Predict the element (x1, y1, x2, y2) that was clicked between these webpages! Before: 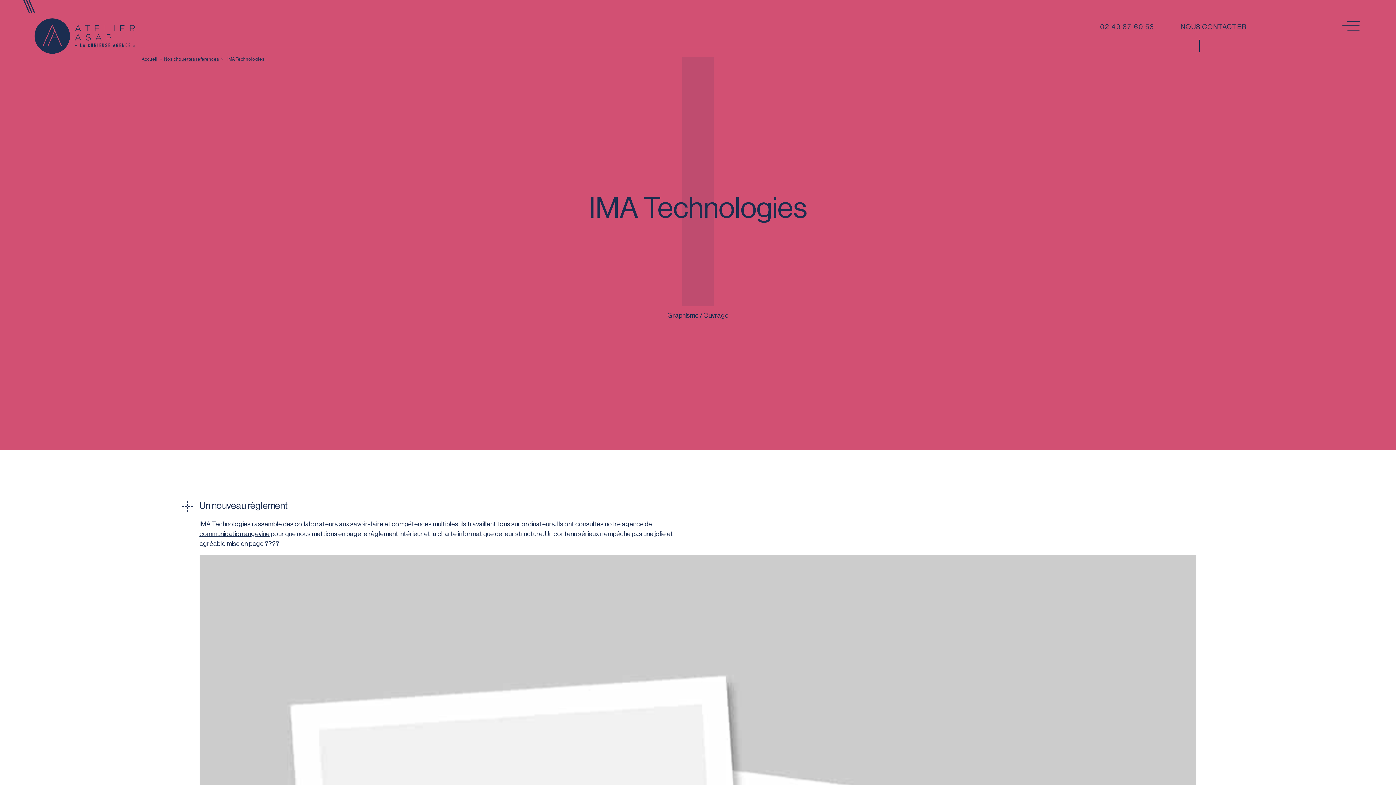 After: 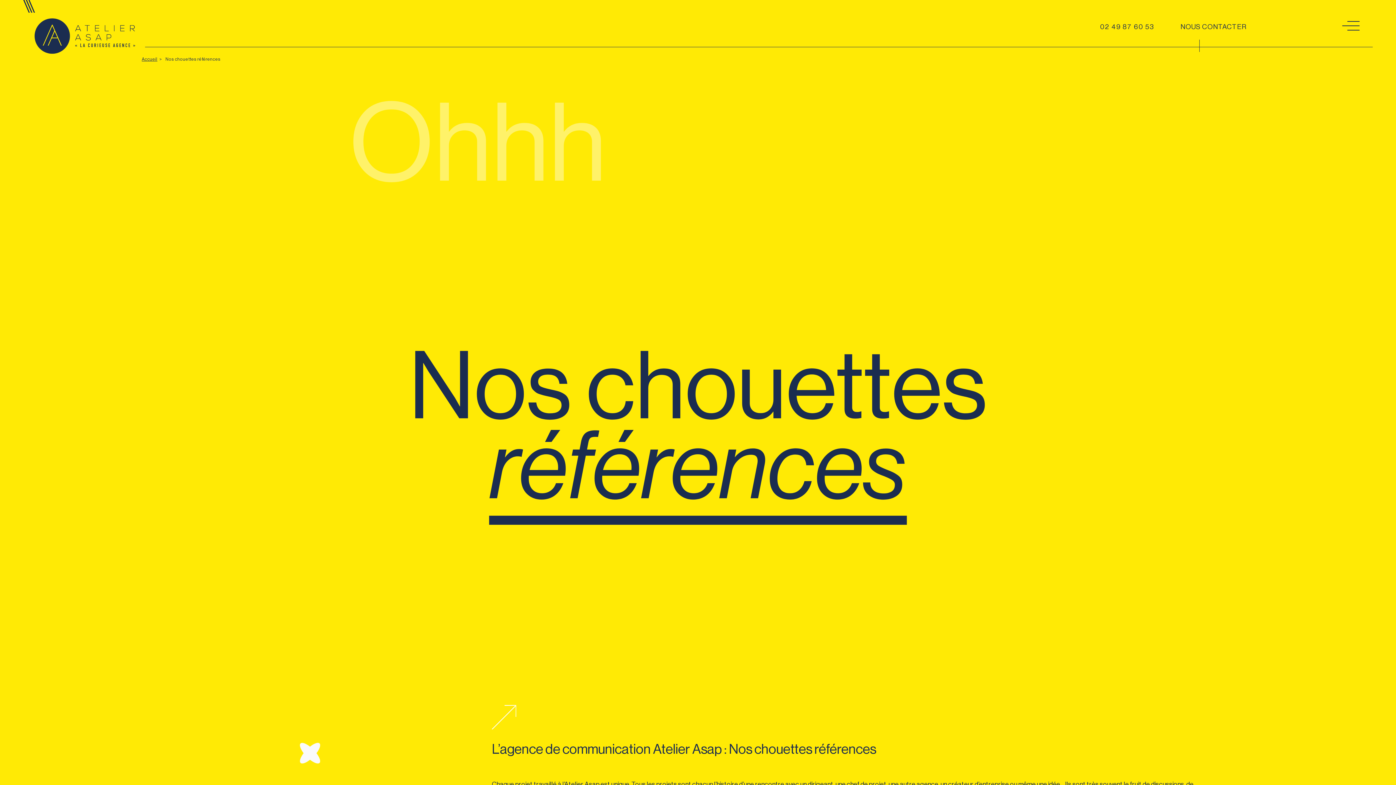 Action: bbox: (164, 57, 219, 61) label: Nos chouettes références